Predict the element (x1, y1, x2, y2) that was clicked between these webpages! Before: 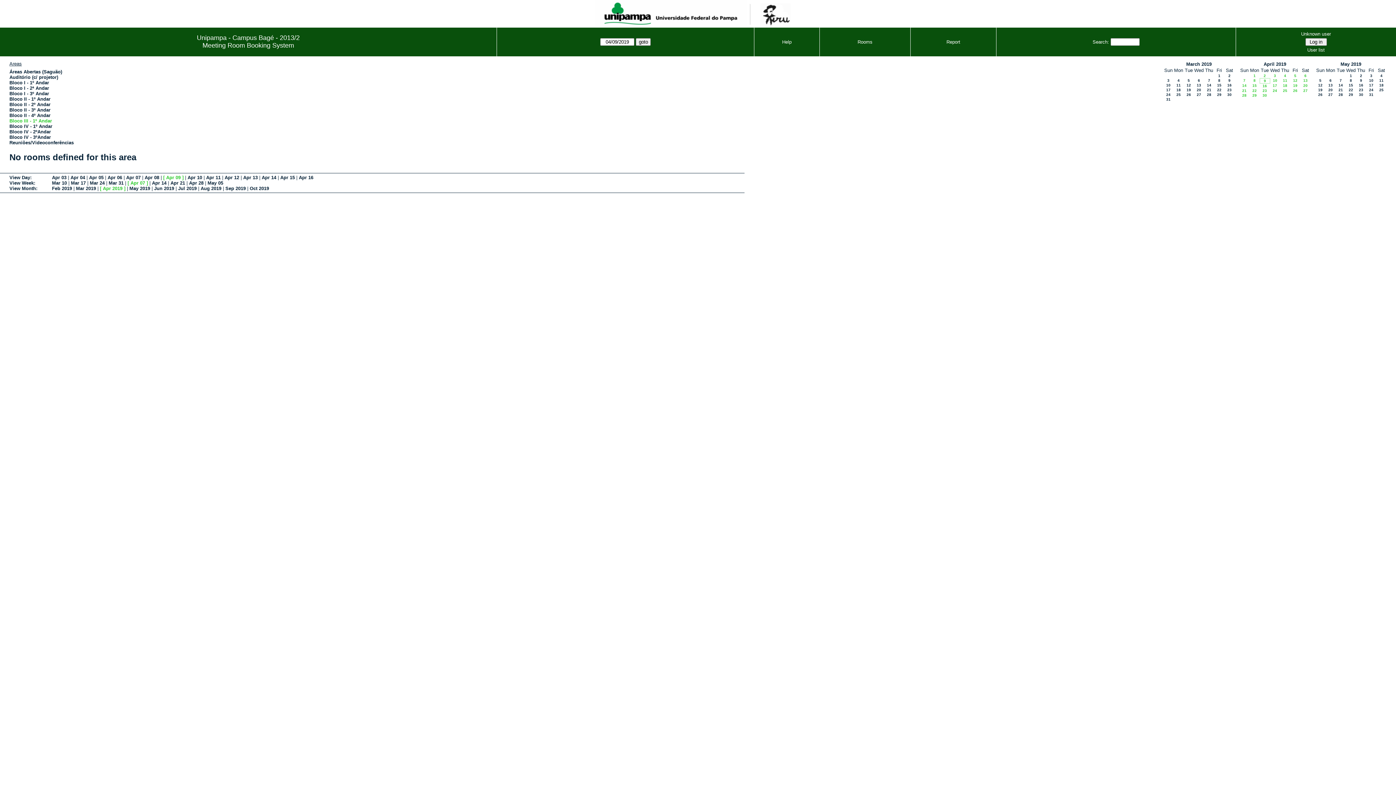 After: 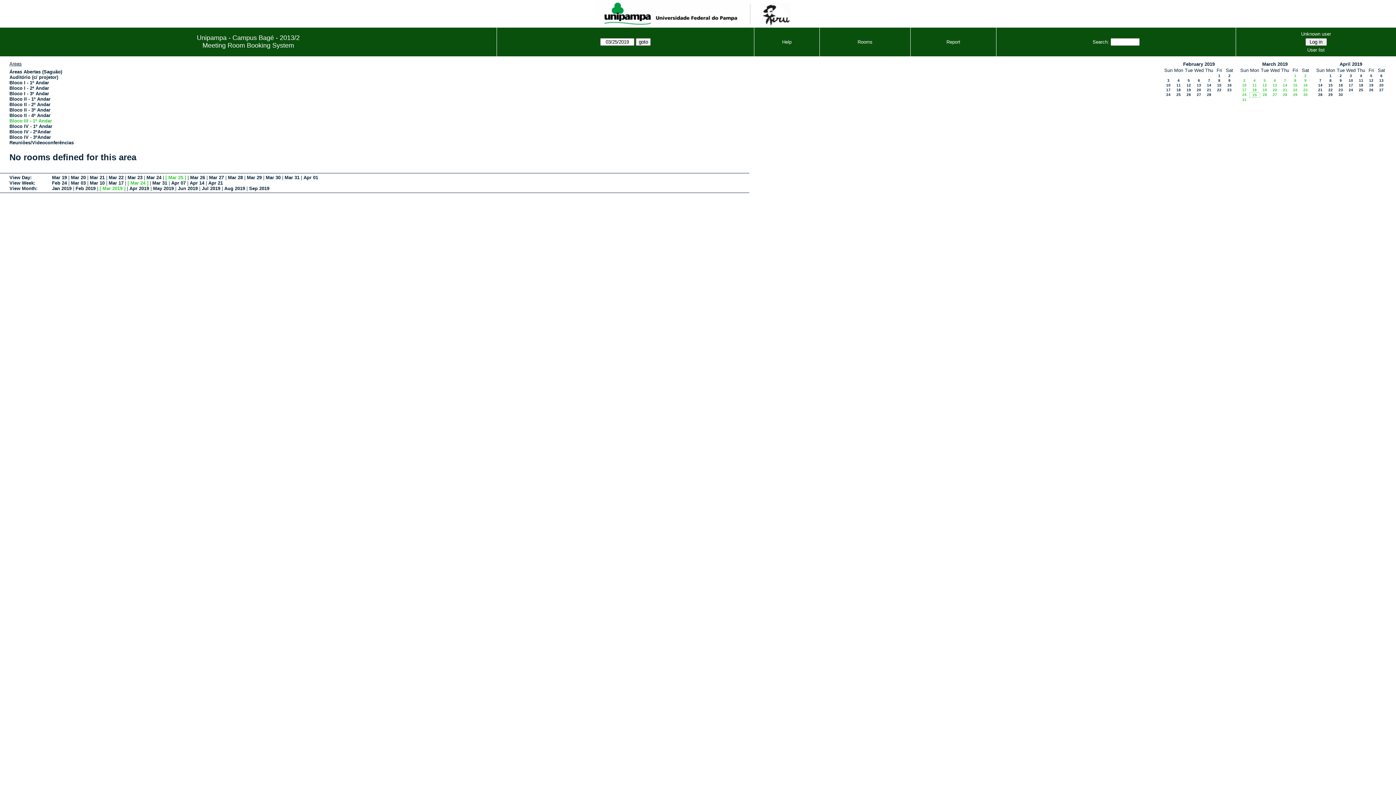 Action: bbox: (1176, 92, 1181, 96) label: 25